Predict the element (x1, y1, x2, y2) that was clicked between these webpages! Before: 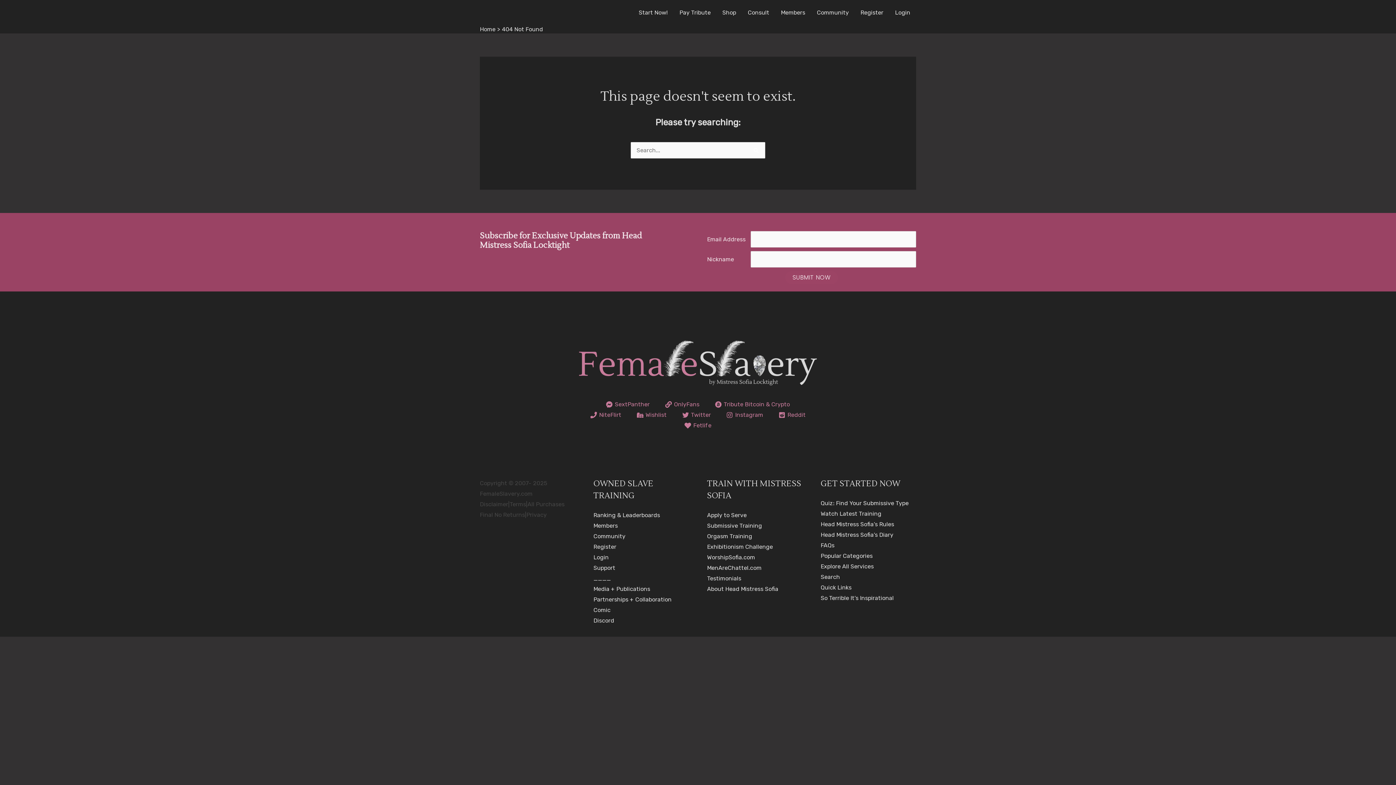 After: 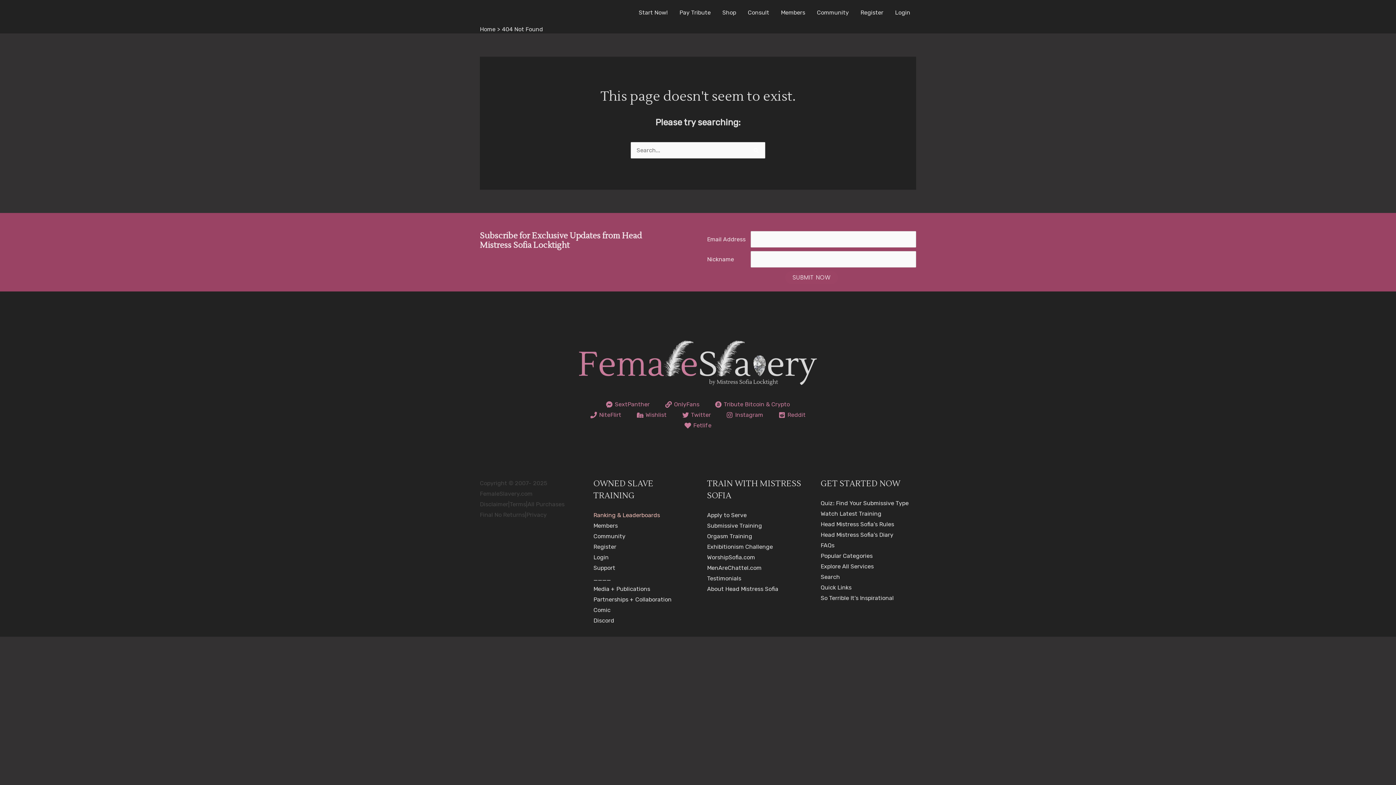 Action: label: Ranking & Leaderboards bbox: (593, 511, 660, 518)